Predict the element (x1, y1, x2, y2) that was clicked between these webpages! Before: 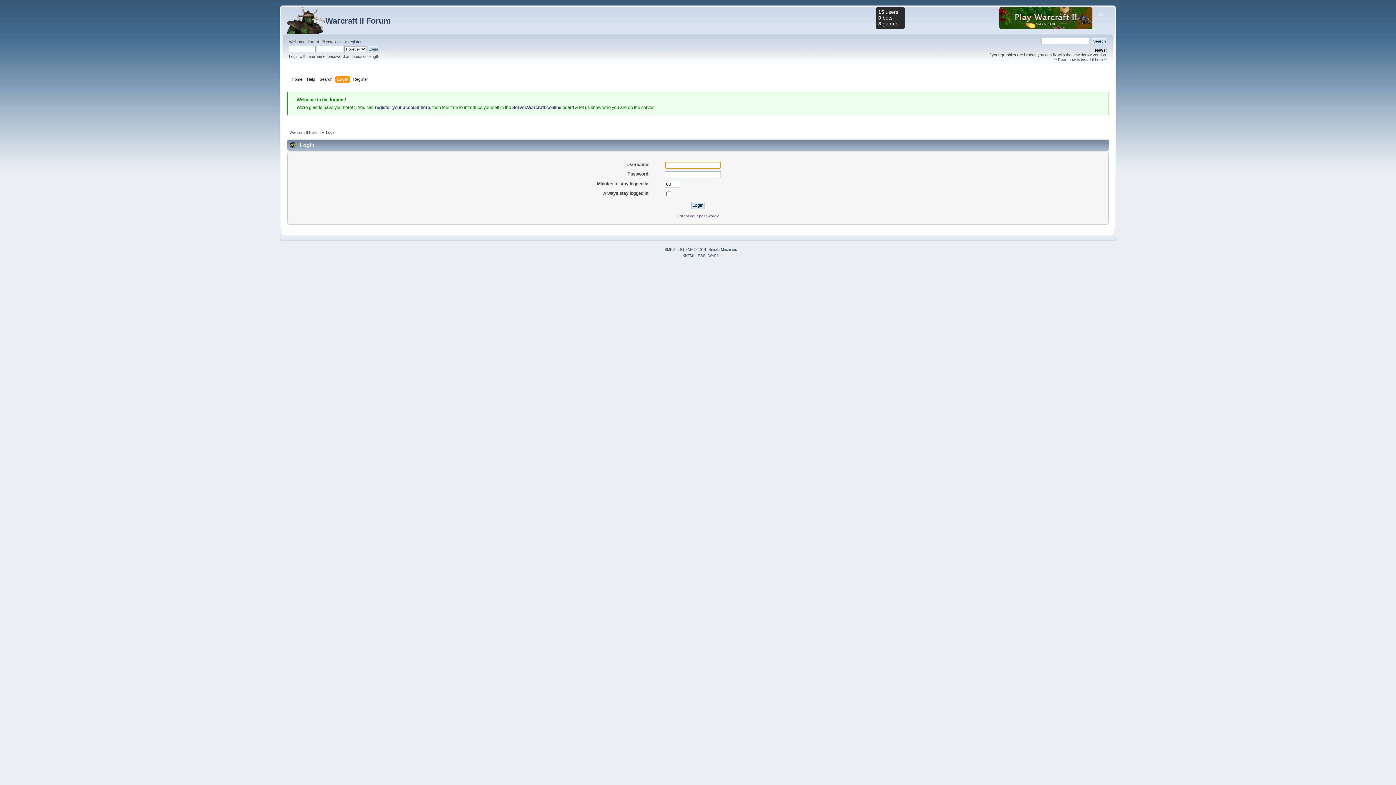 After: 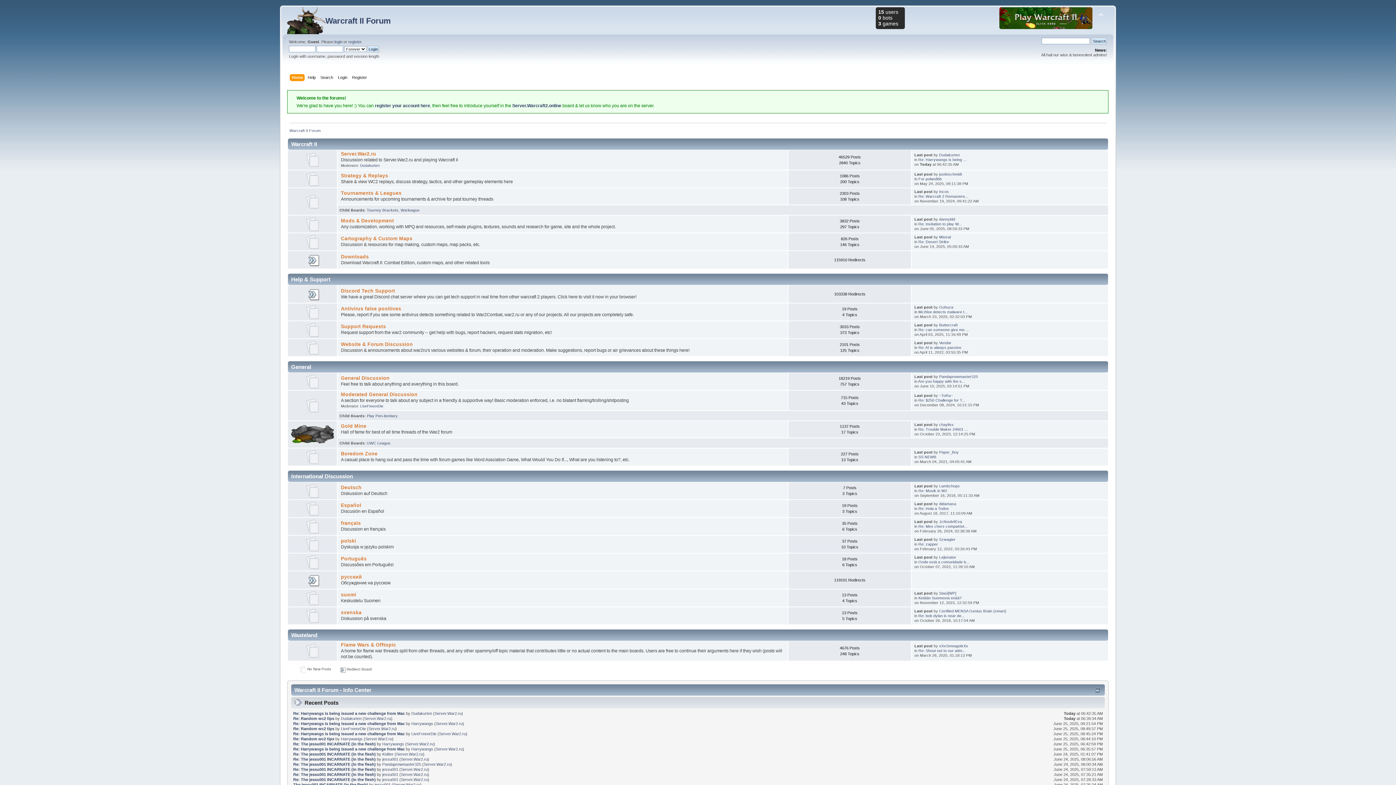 Action: bbox: (325, 16, 390, 25) label: Warcraft II Forum